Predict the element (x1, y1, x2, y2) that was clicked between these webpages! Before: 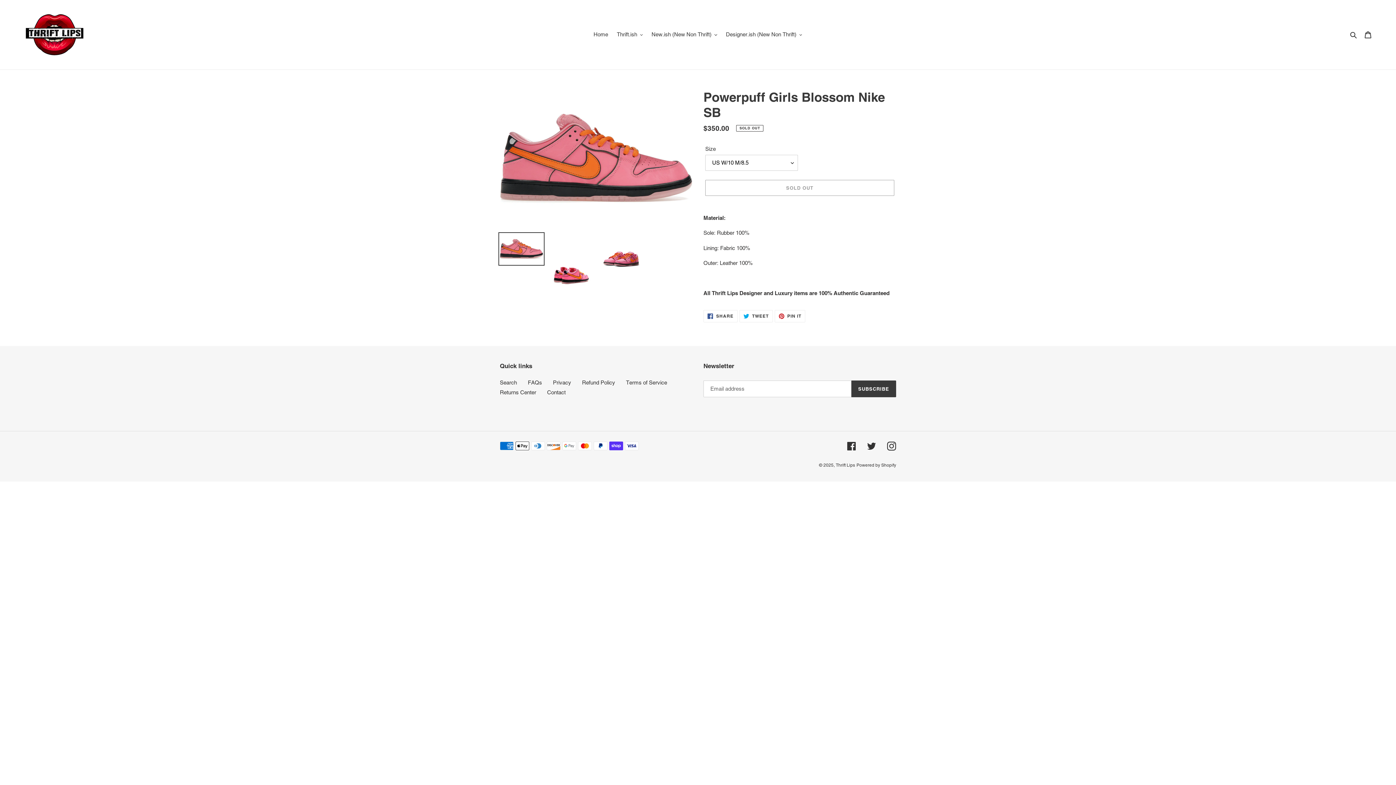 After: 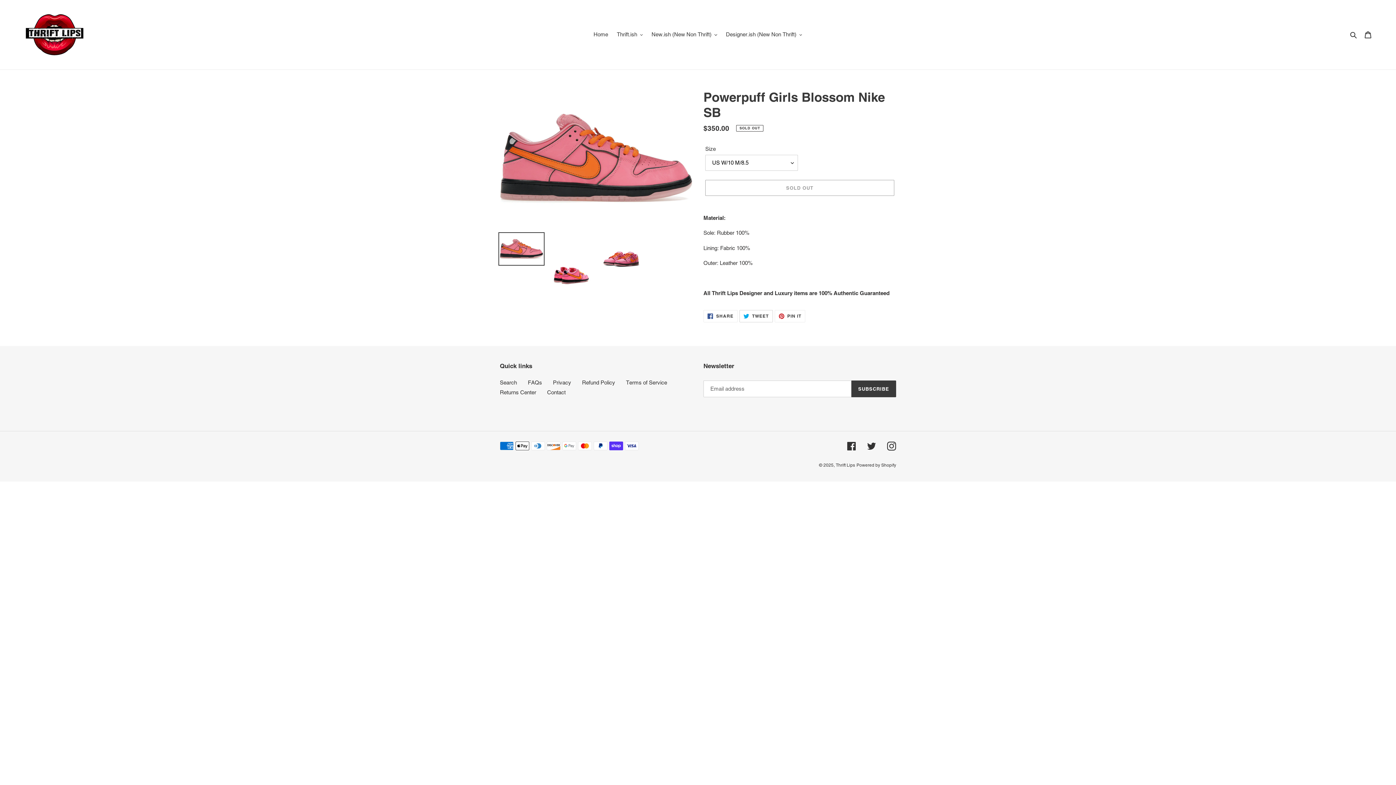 Action: label:  TWEET
TWEET ON TWITTER bbox: (739, 310, 772, 322)